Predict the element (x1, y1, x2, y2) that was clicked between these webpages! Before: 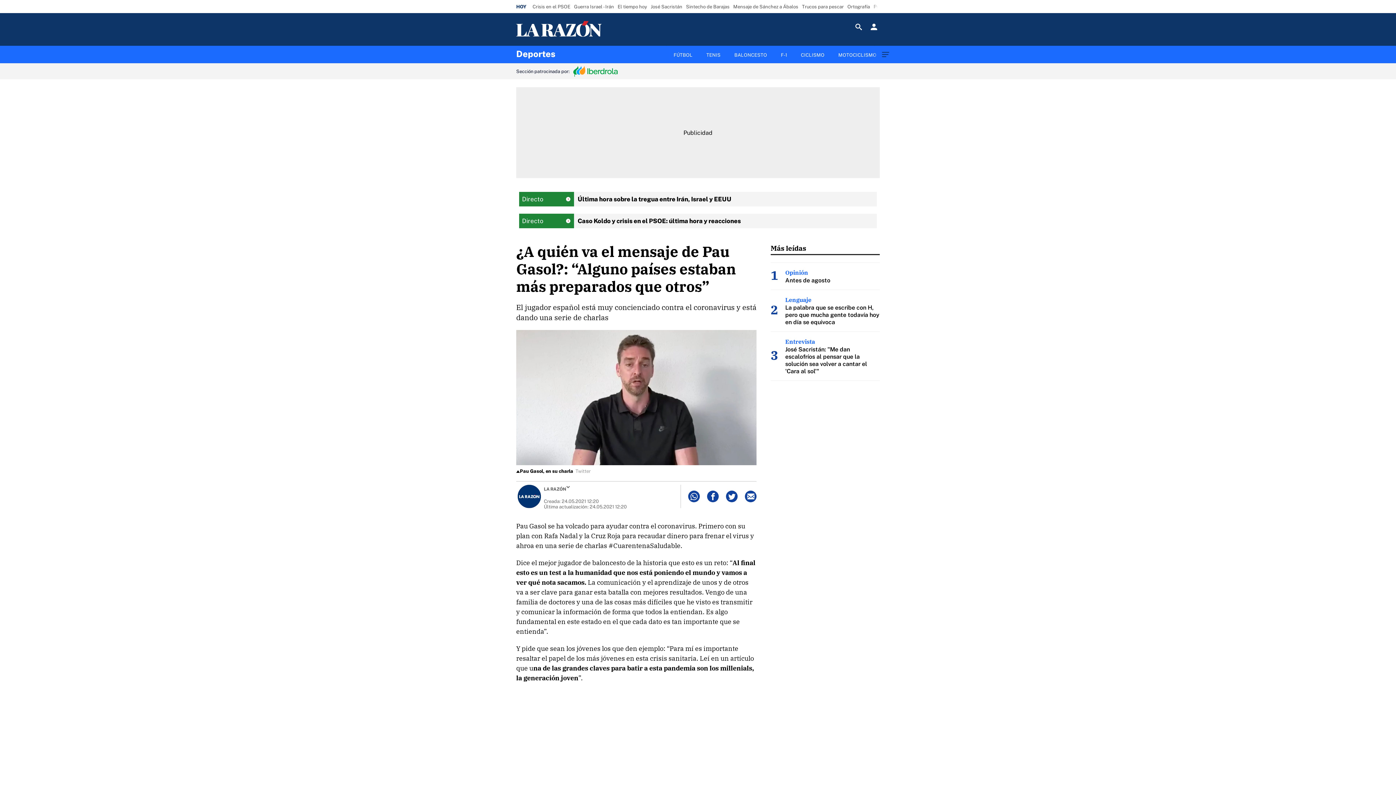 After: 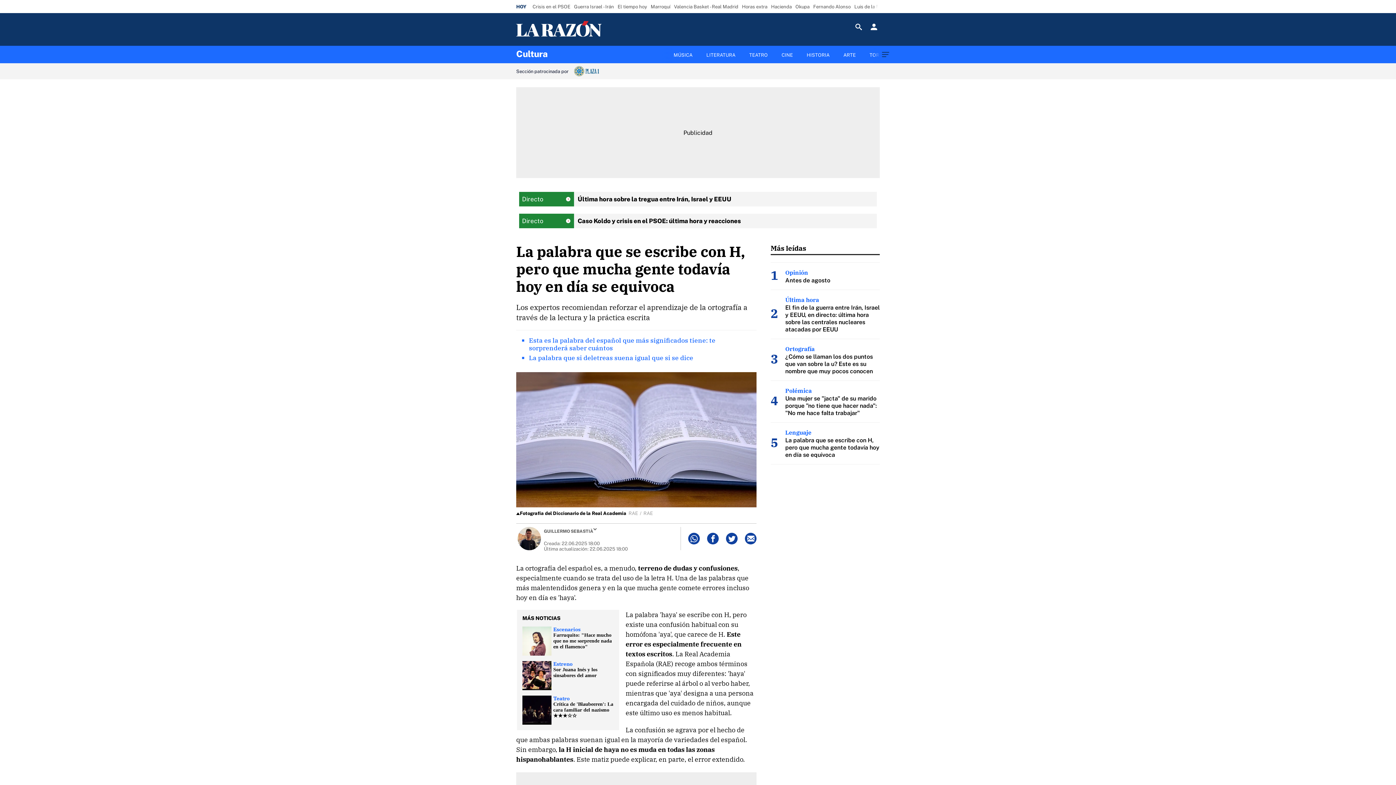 Action: label: La palabra que se escribe con H, pero que mucha gente todavía hoy en día se equivoca bbox: (785, 304, 879, 325)